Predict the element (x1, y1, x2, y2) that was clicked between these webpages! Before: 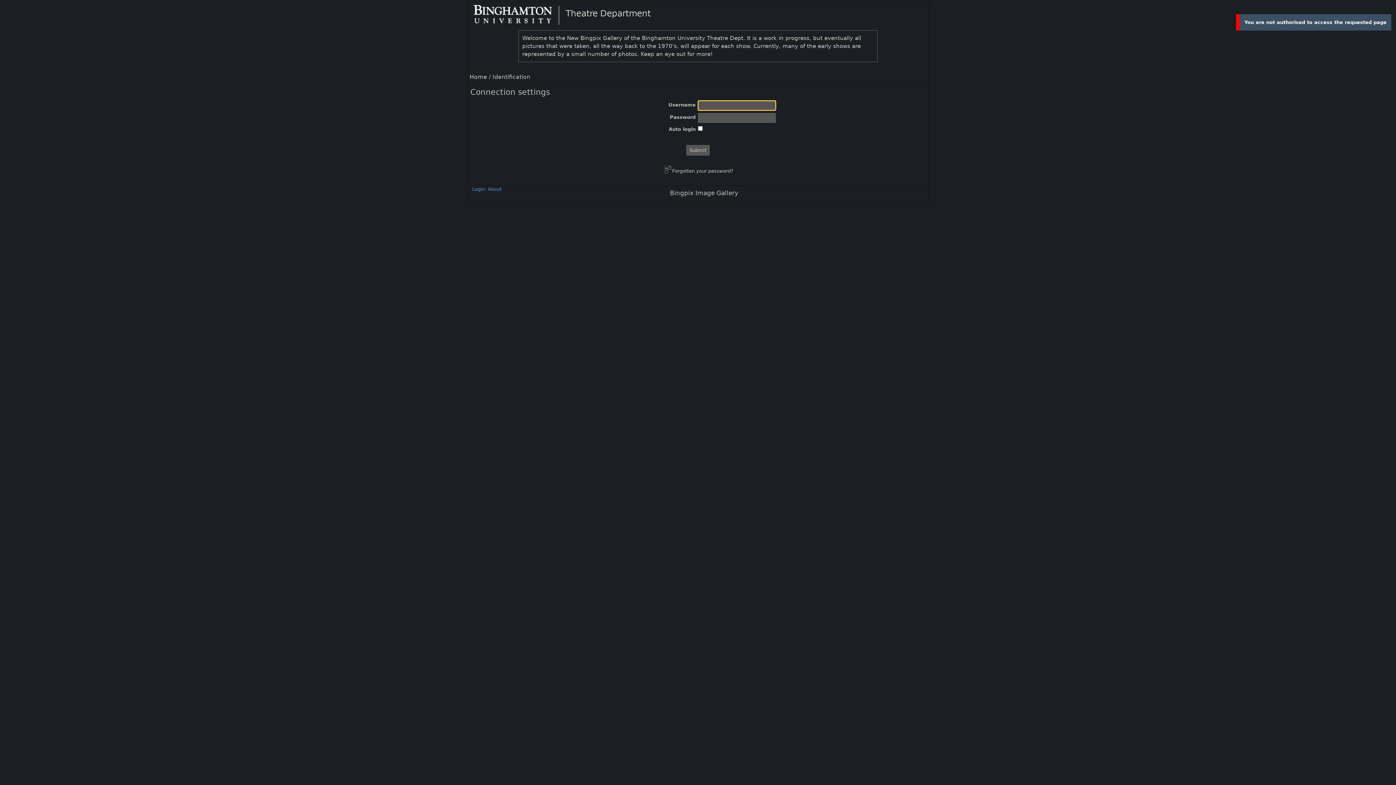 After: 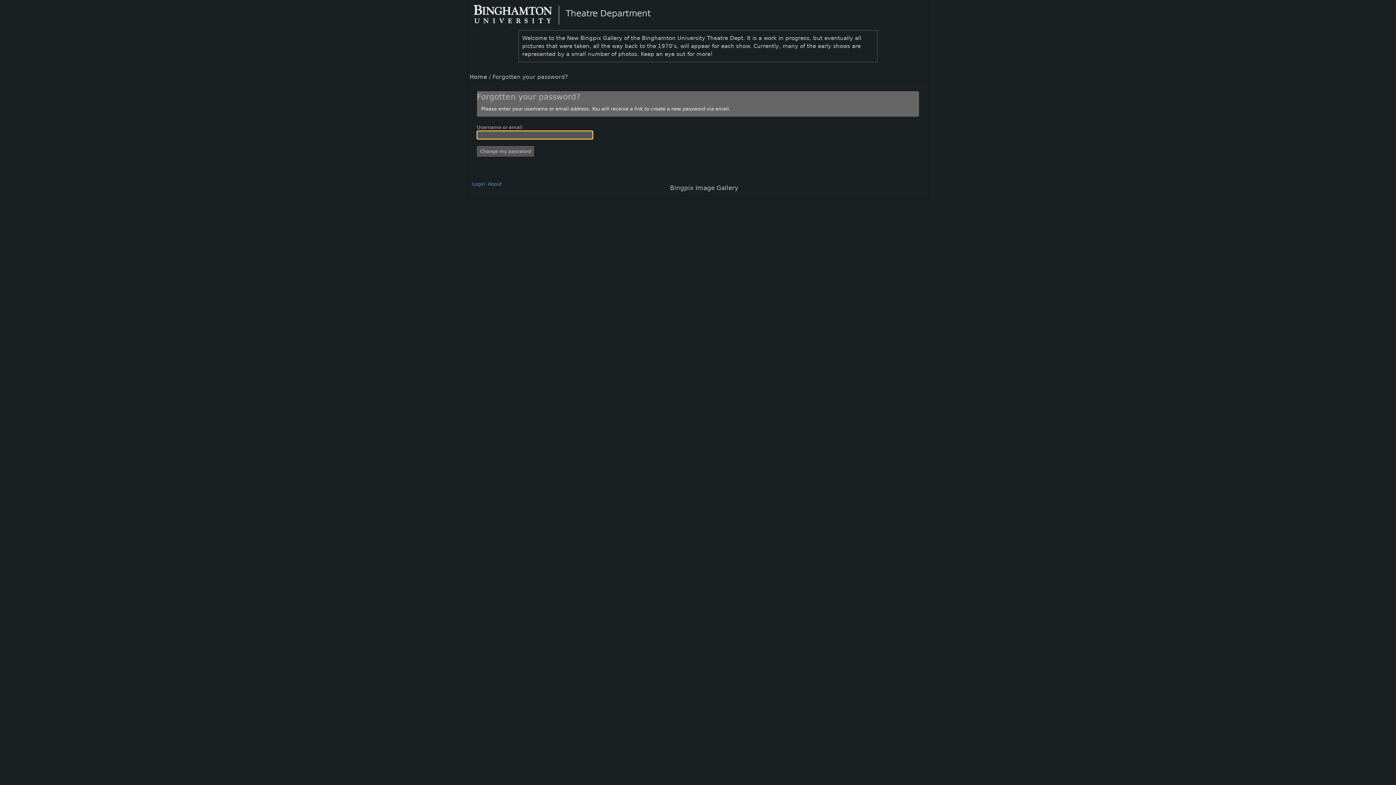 Action: label:  Forgotten your password? bbox: (662, 165, 733, 174)